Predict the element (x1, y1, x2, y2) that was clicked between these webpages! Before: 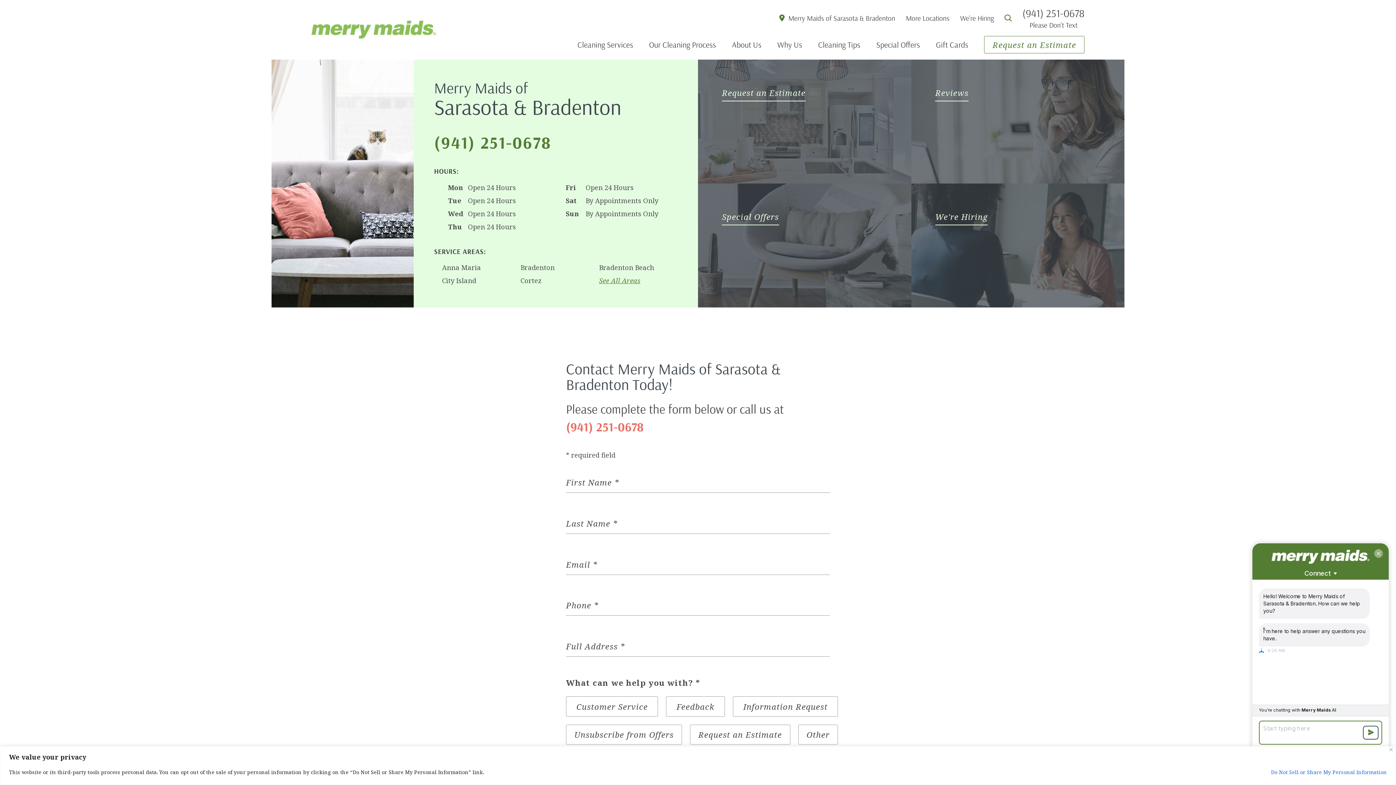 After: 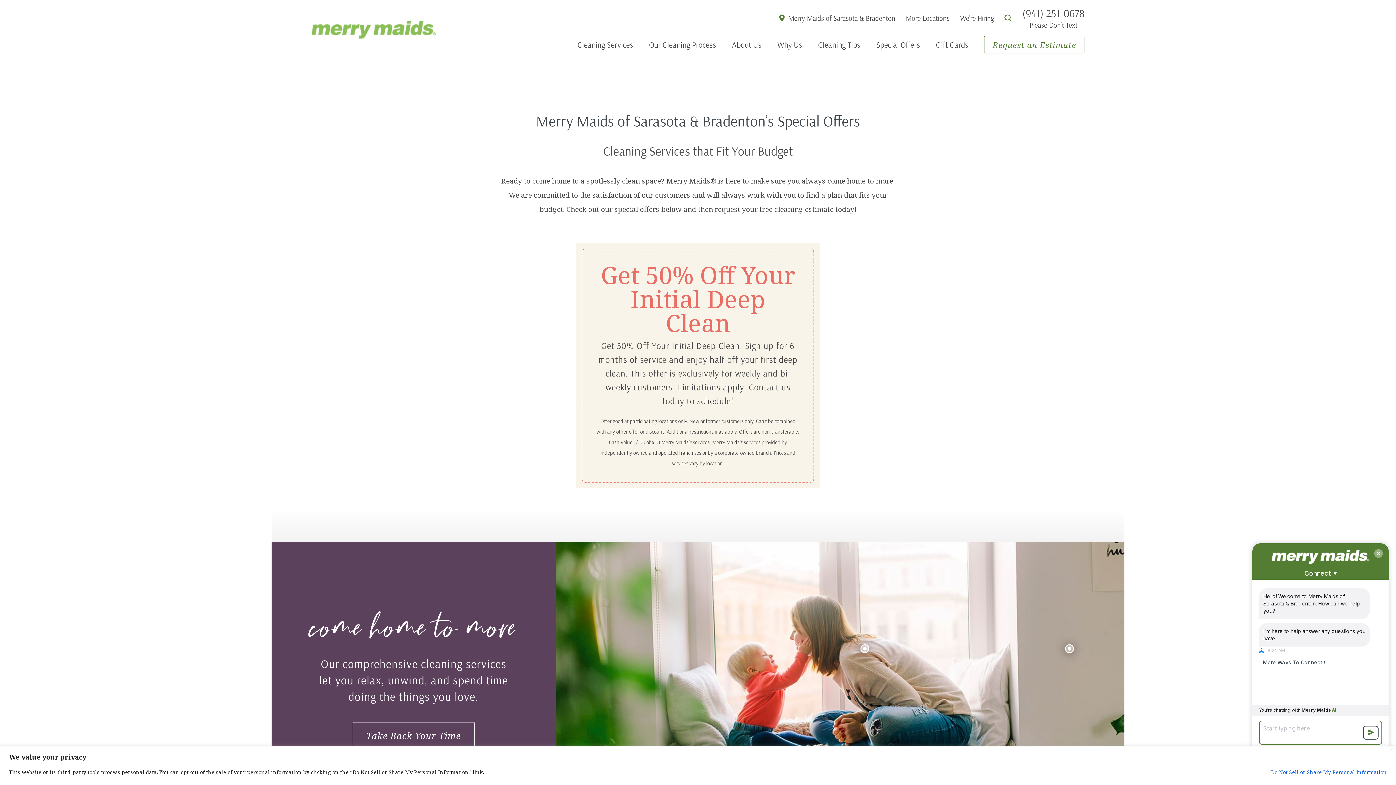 Action: bbox: (698, 183, 911, 307) label: Special Offers